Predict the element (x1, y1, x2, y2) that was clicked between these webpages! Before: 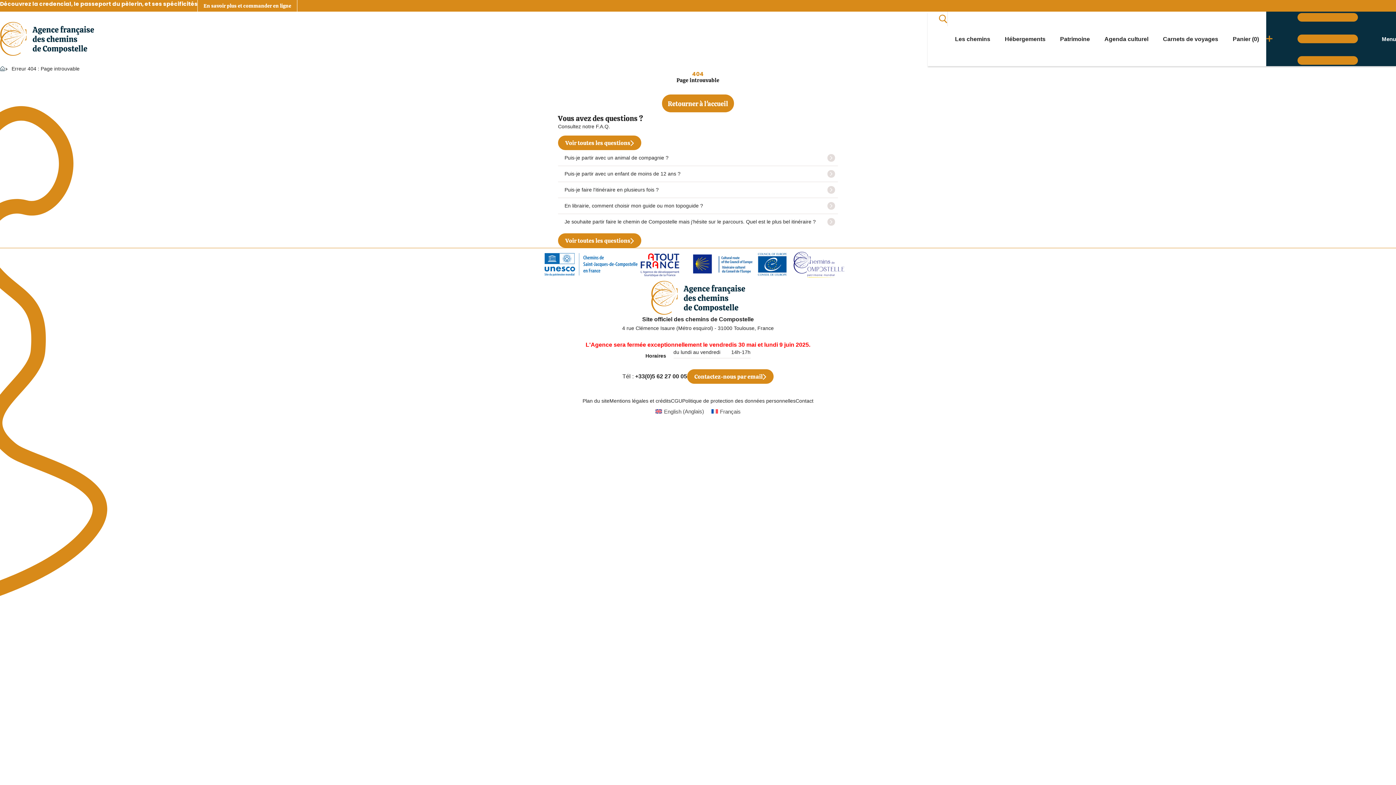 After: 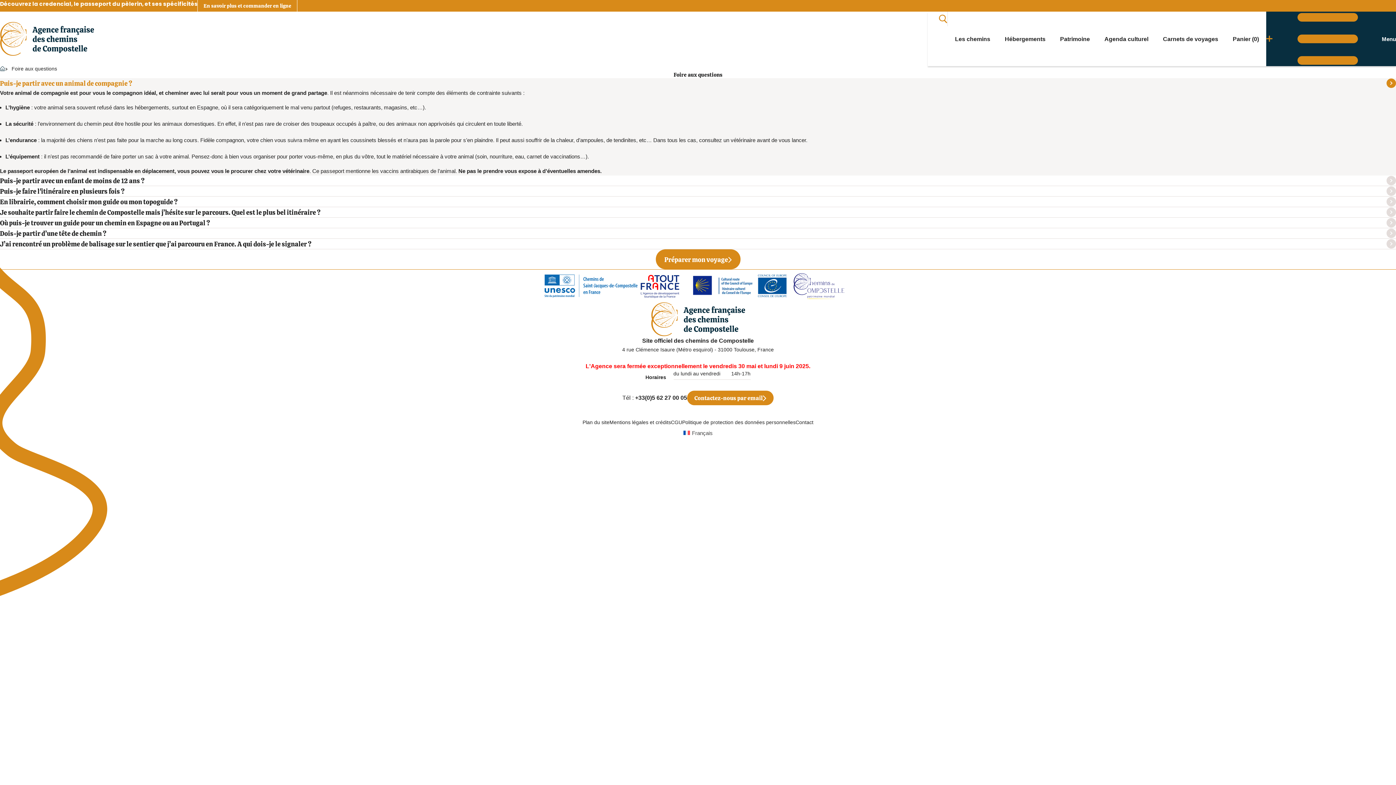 Action: label: Puis-je partir avec un animal de compagnie ? bbox: (558, 150, 838, 165)